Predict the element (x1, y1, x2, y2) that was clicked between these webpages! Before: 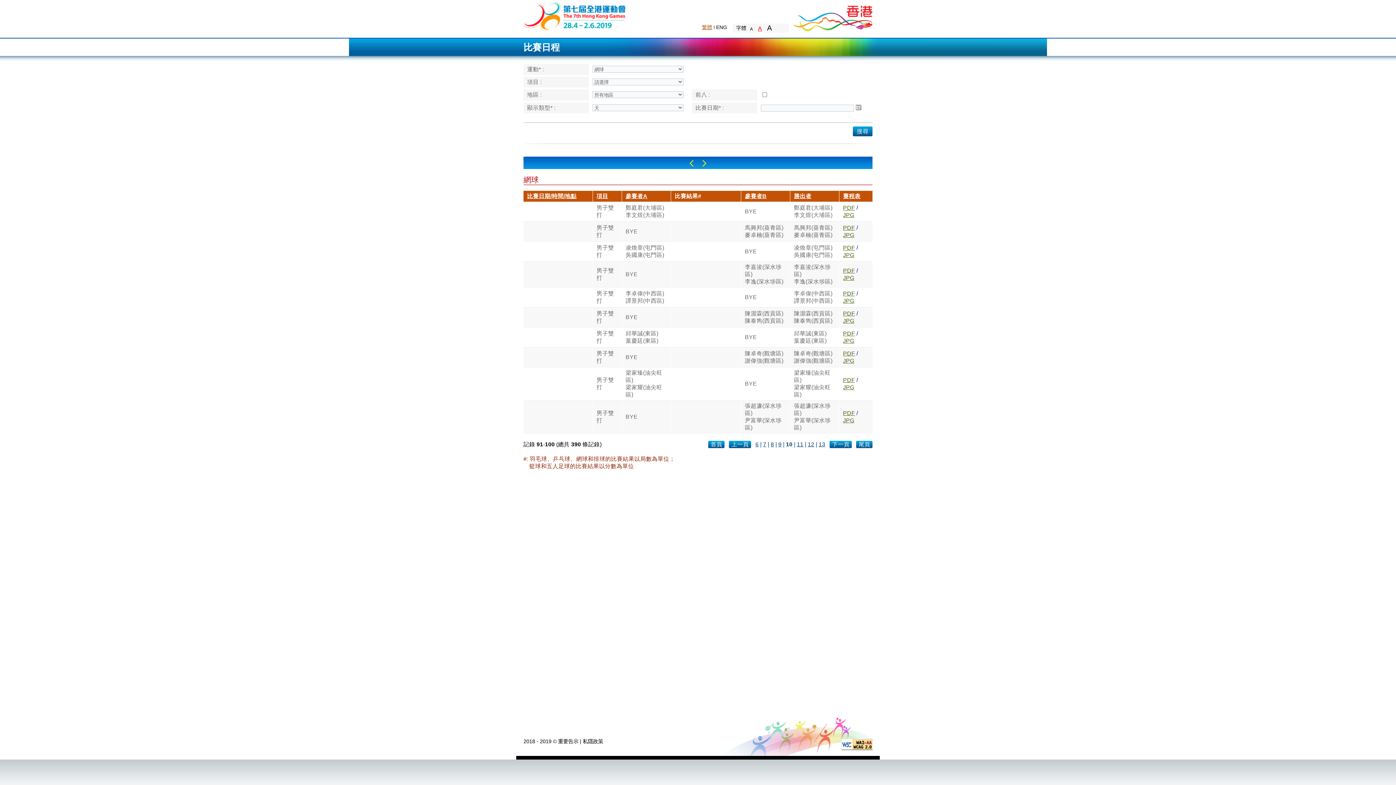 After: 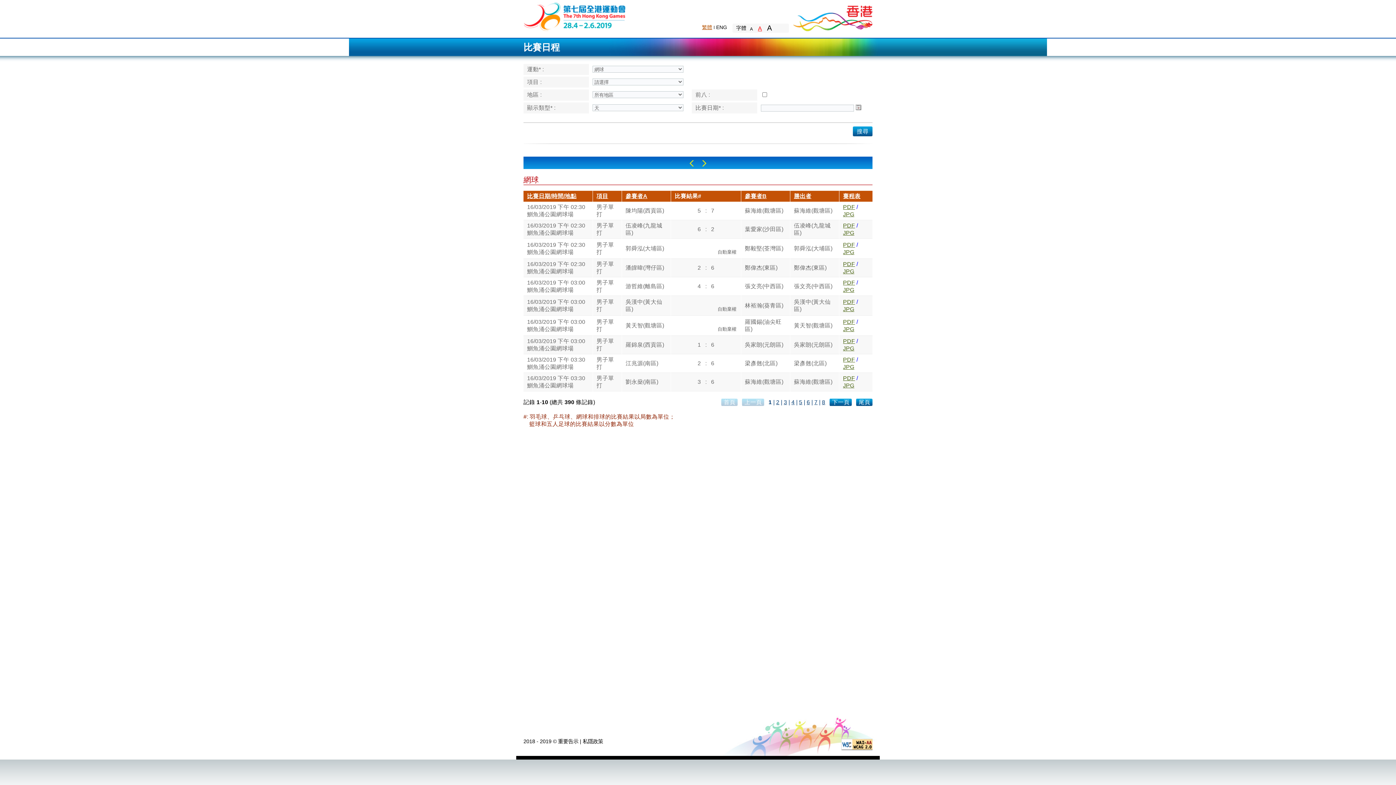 Action: label: 賽程表 bbox: (843, 193, 860, 199)